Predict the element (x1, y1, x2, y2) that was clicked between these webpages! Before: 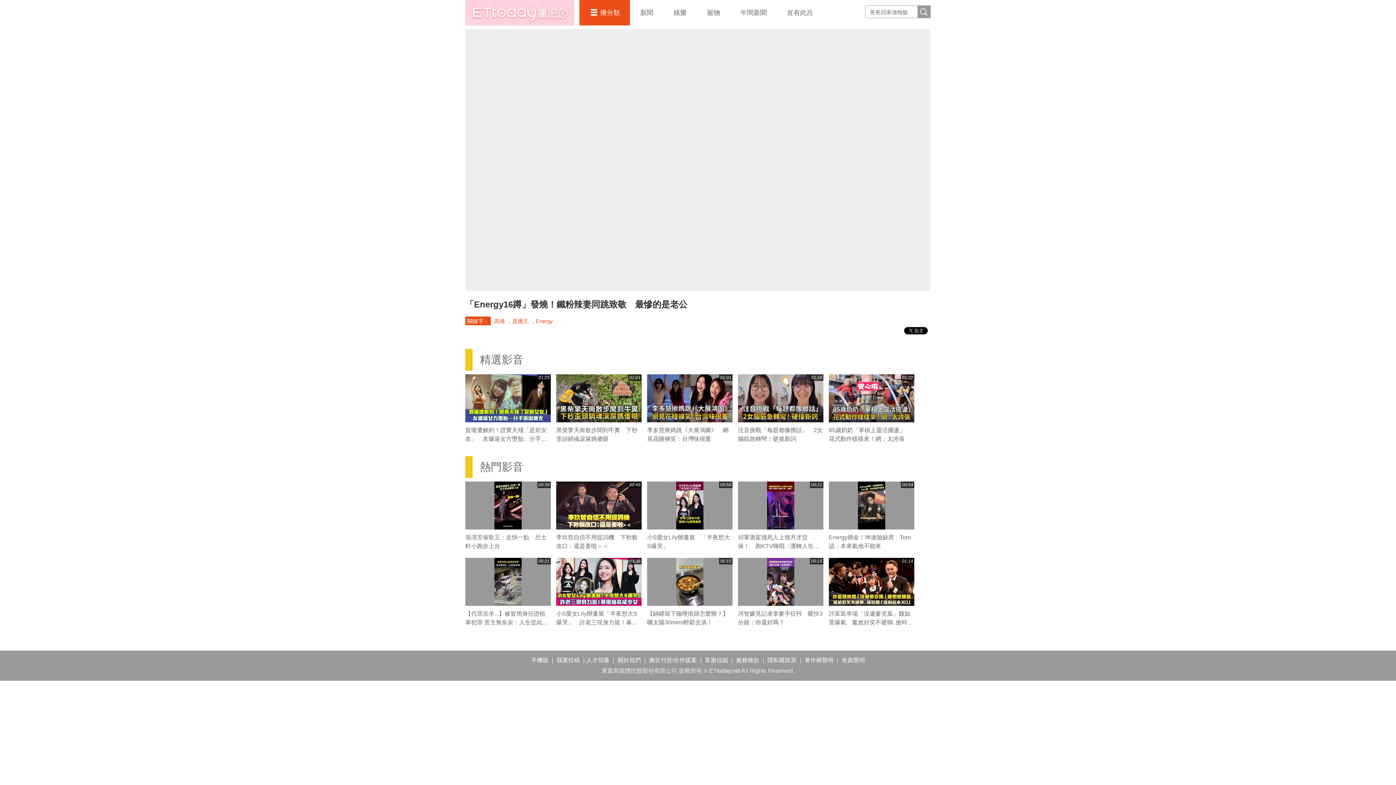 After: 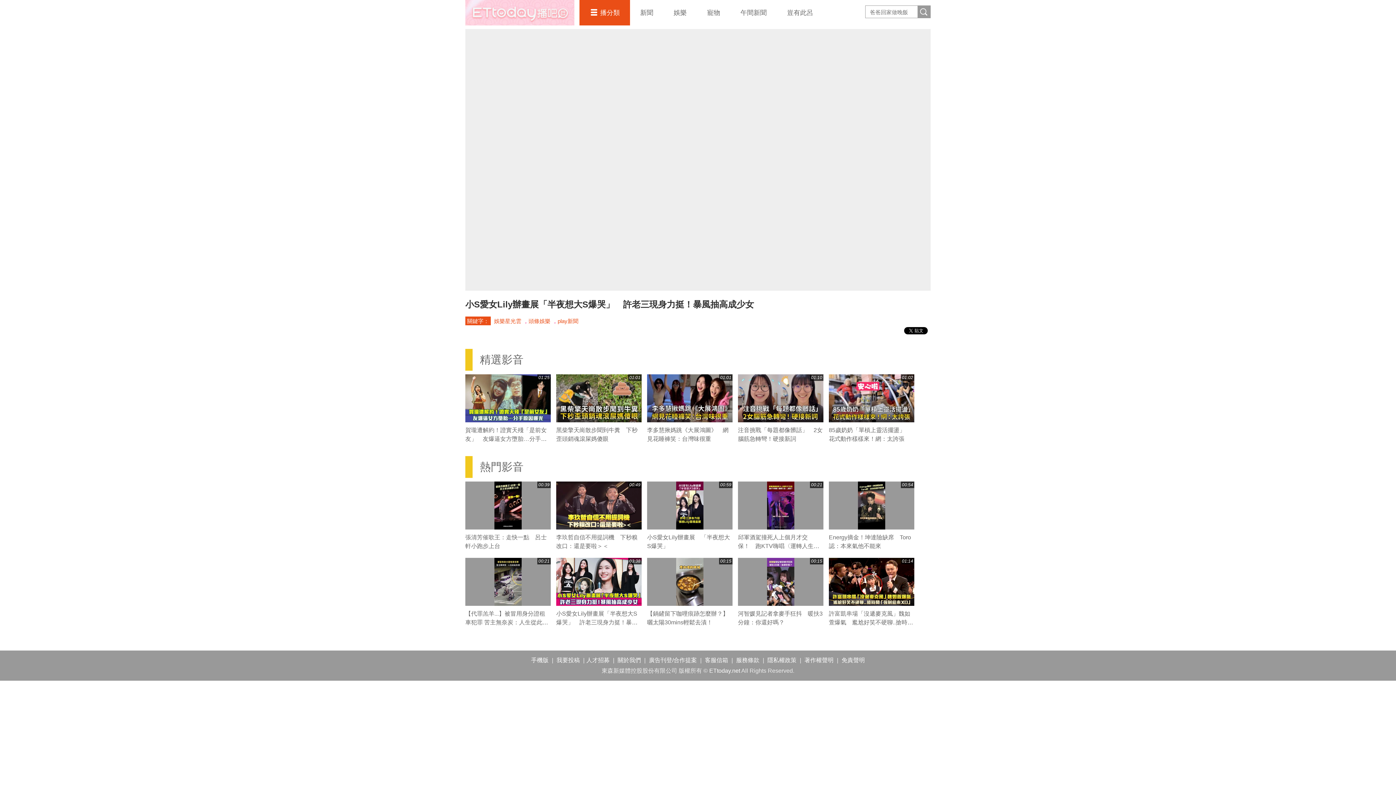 Action: label: 03:38 bbox: (556, 558, 641, 606)